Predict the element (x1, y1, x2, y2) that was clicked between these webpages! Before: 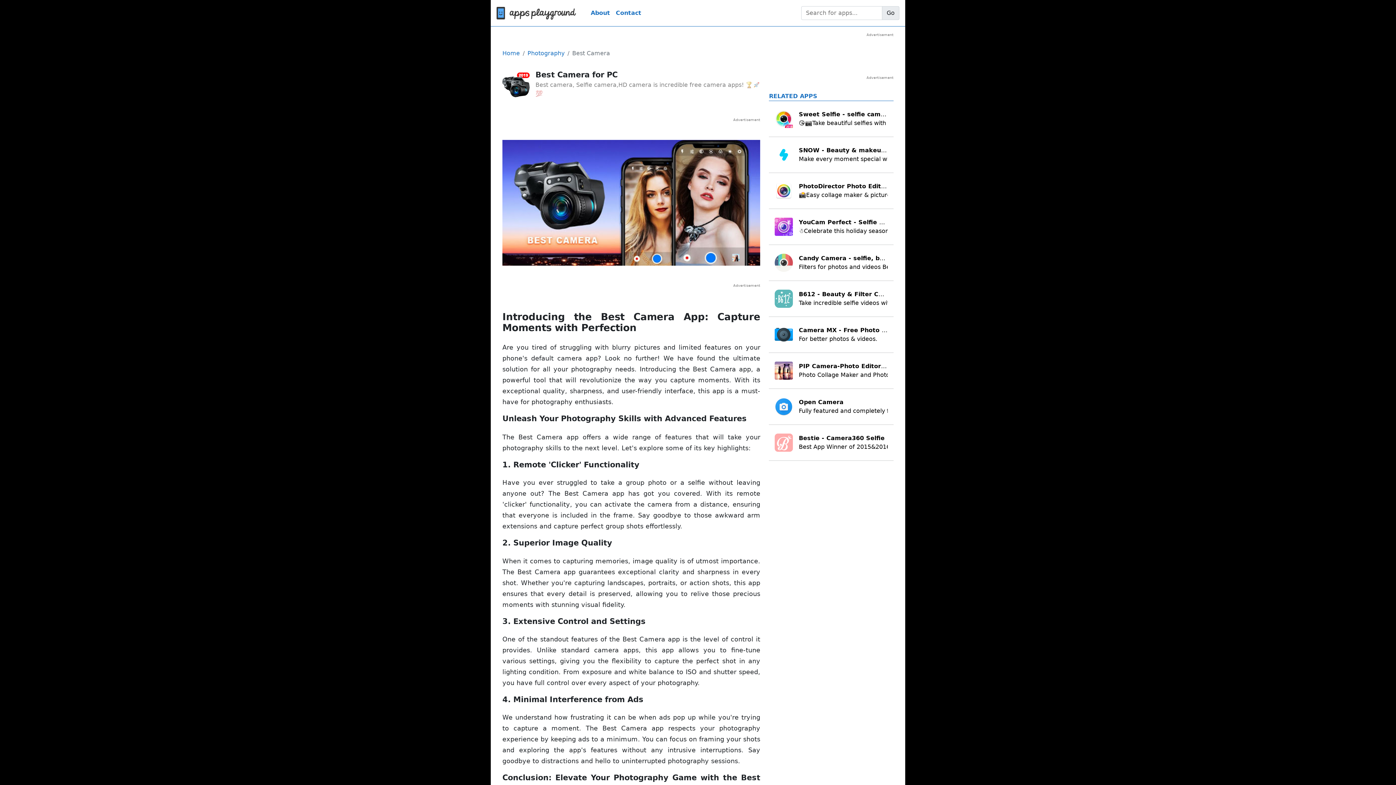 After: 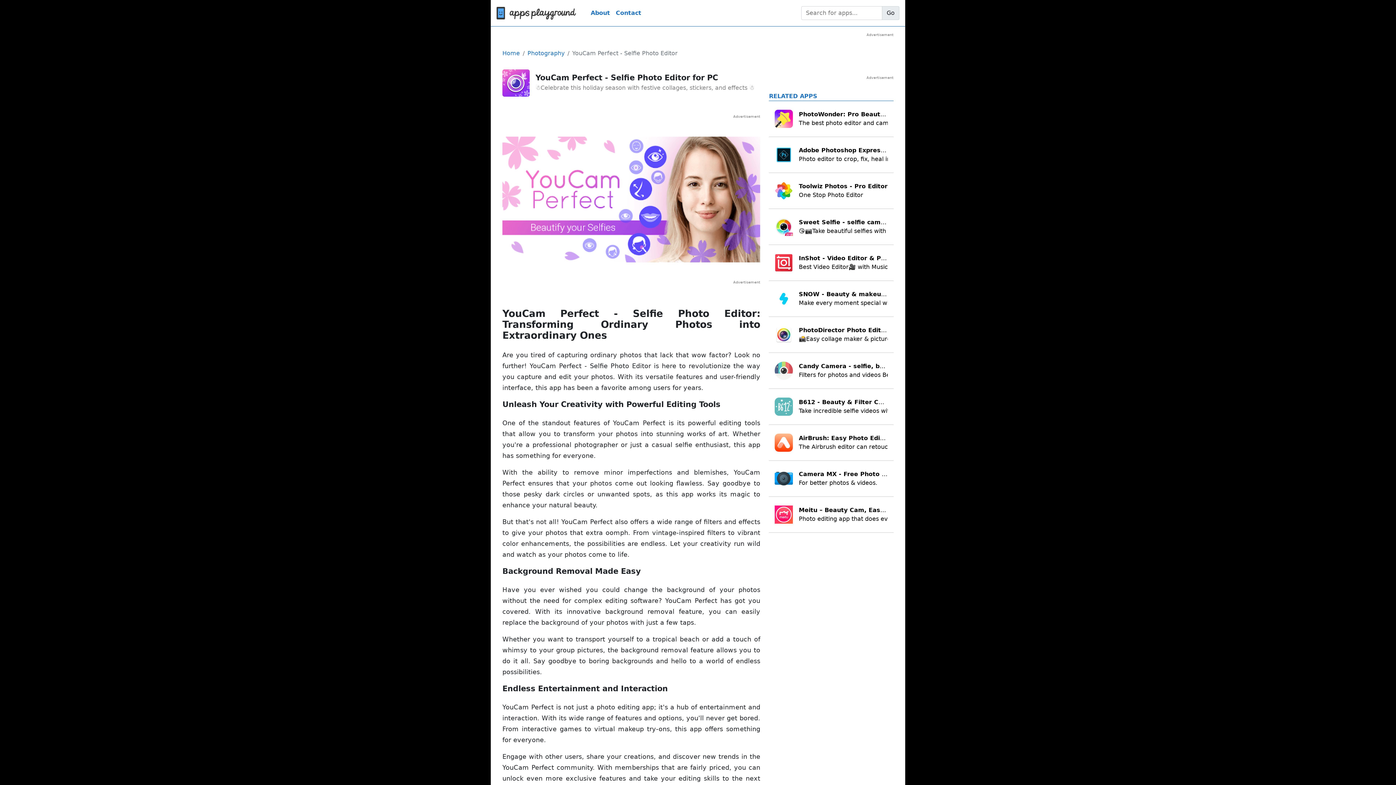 Action: label: YouCam Perfect - Selfie Photo Editor
☃️Celebrate this holiday season with festive collages, stickers, and effects ☃️ bbox: (769, 217, 893, 236)